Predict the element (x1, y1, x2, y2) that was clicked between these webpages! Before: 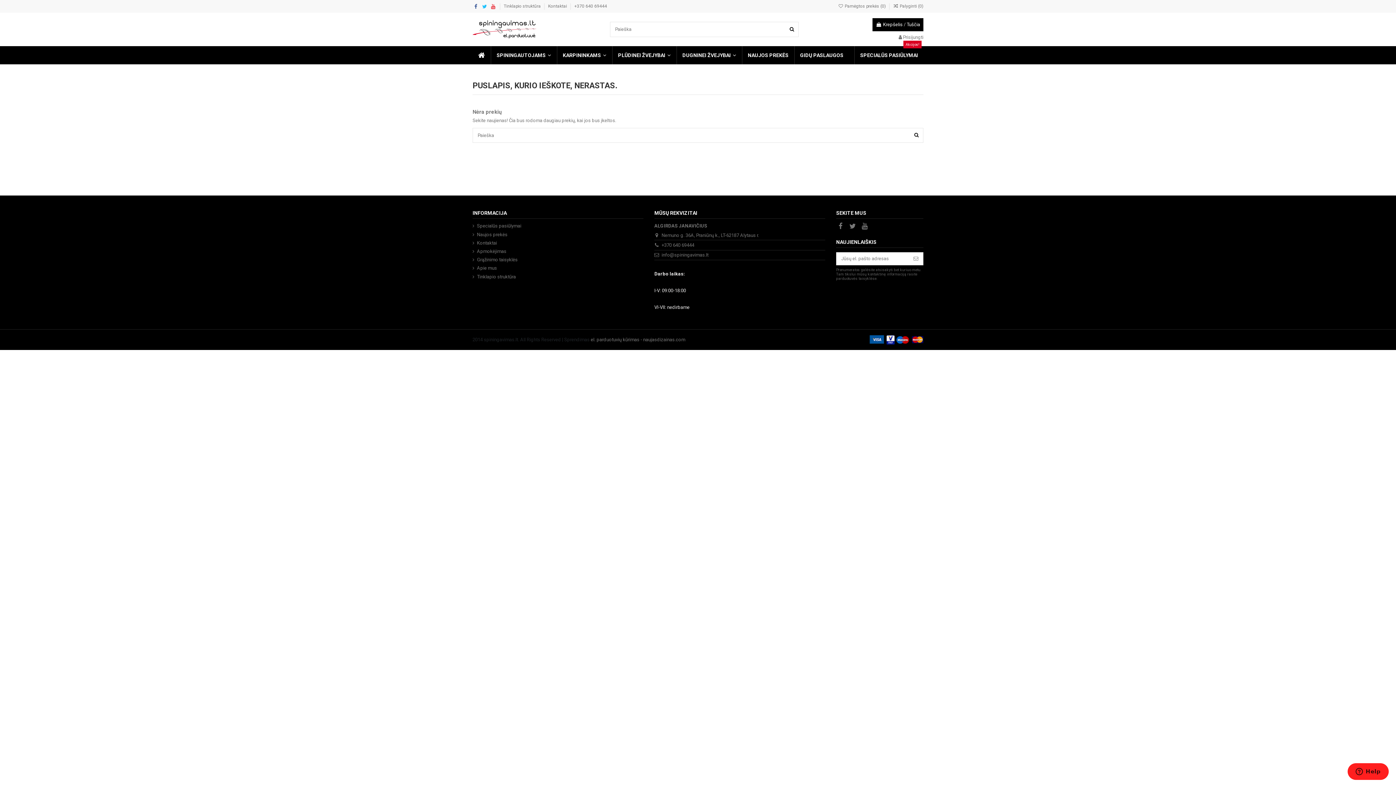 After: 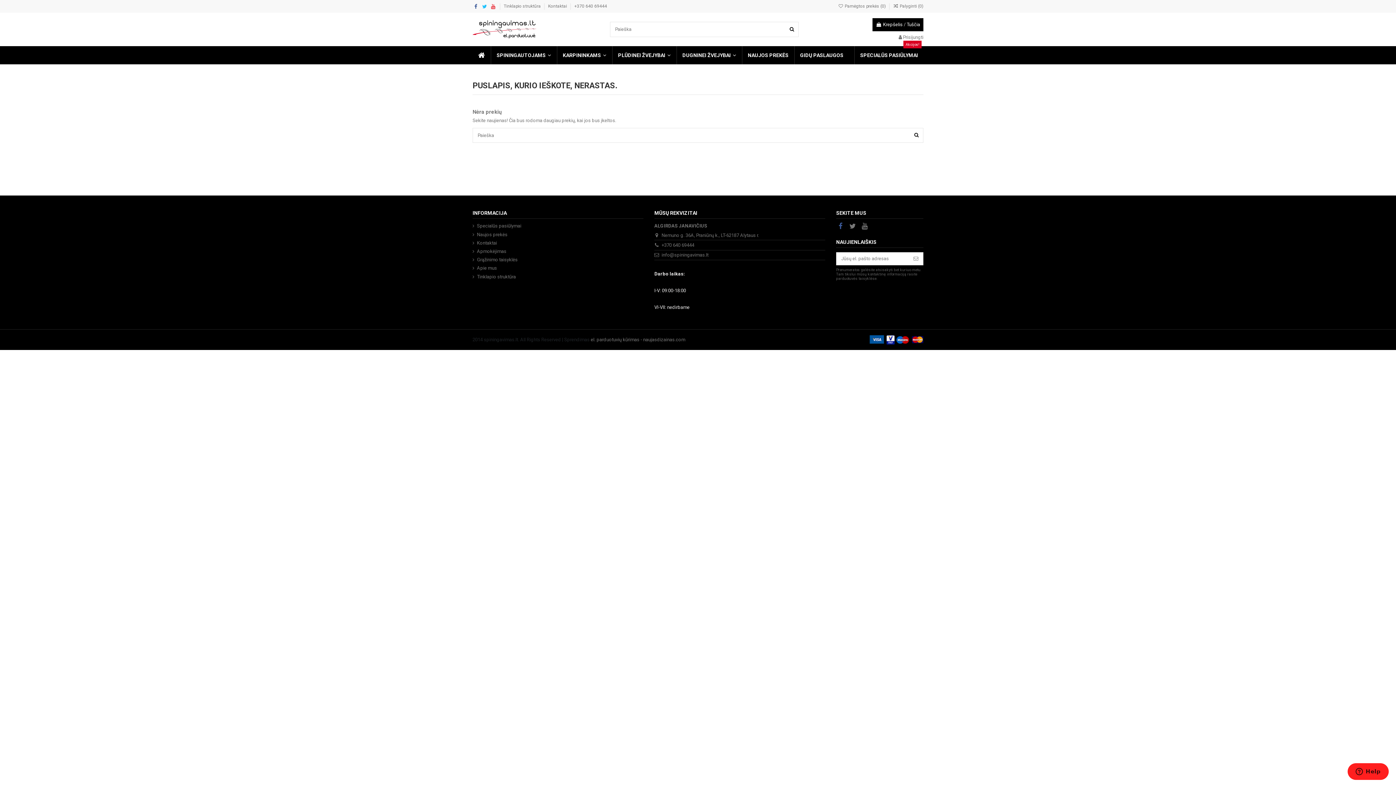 Action: bbox: (836, 222, 845, 230)